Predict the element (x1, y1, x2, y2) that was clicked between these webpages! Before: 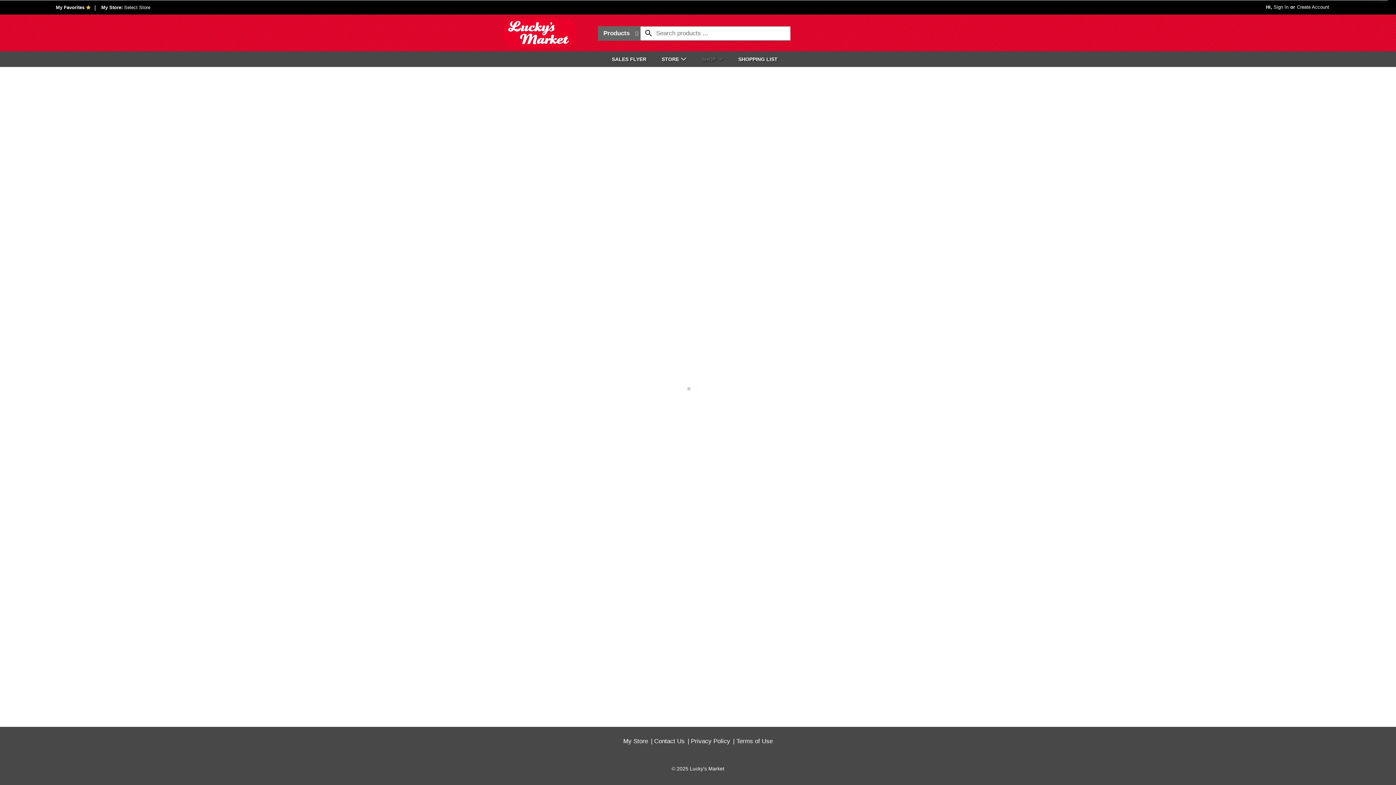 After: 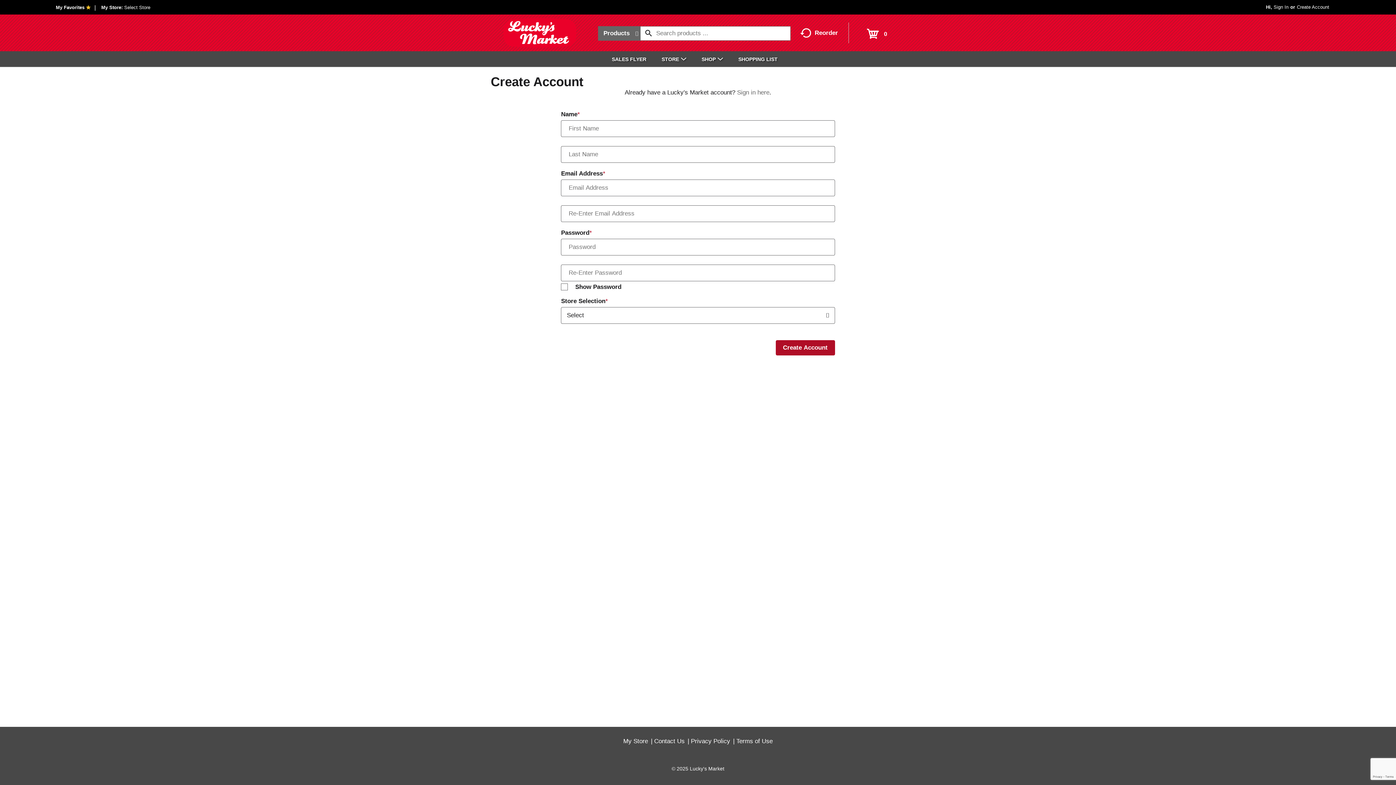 Action: bbox: (1297, 4, 1329, 9) label: Create Account